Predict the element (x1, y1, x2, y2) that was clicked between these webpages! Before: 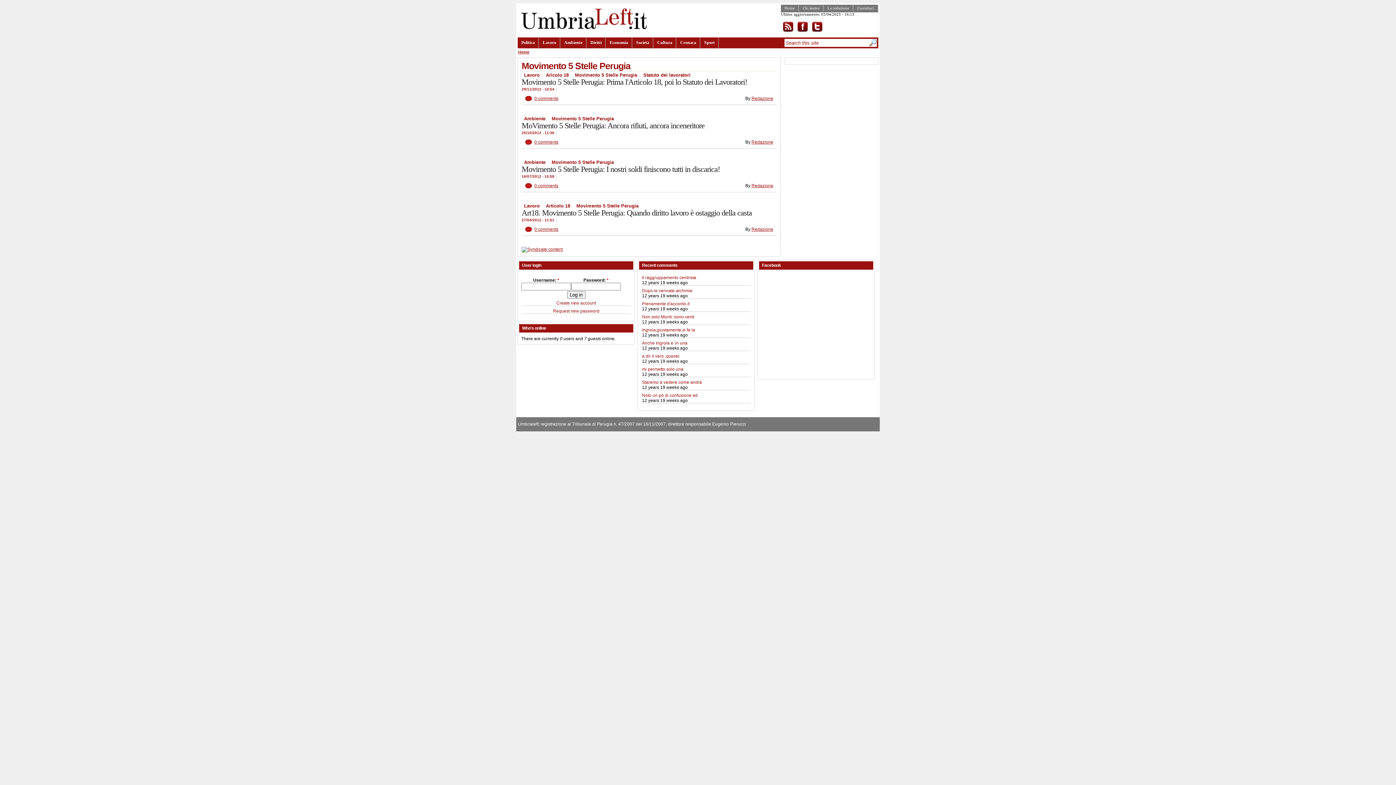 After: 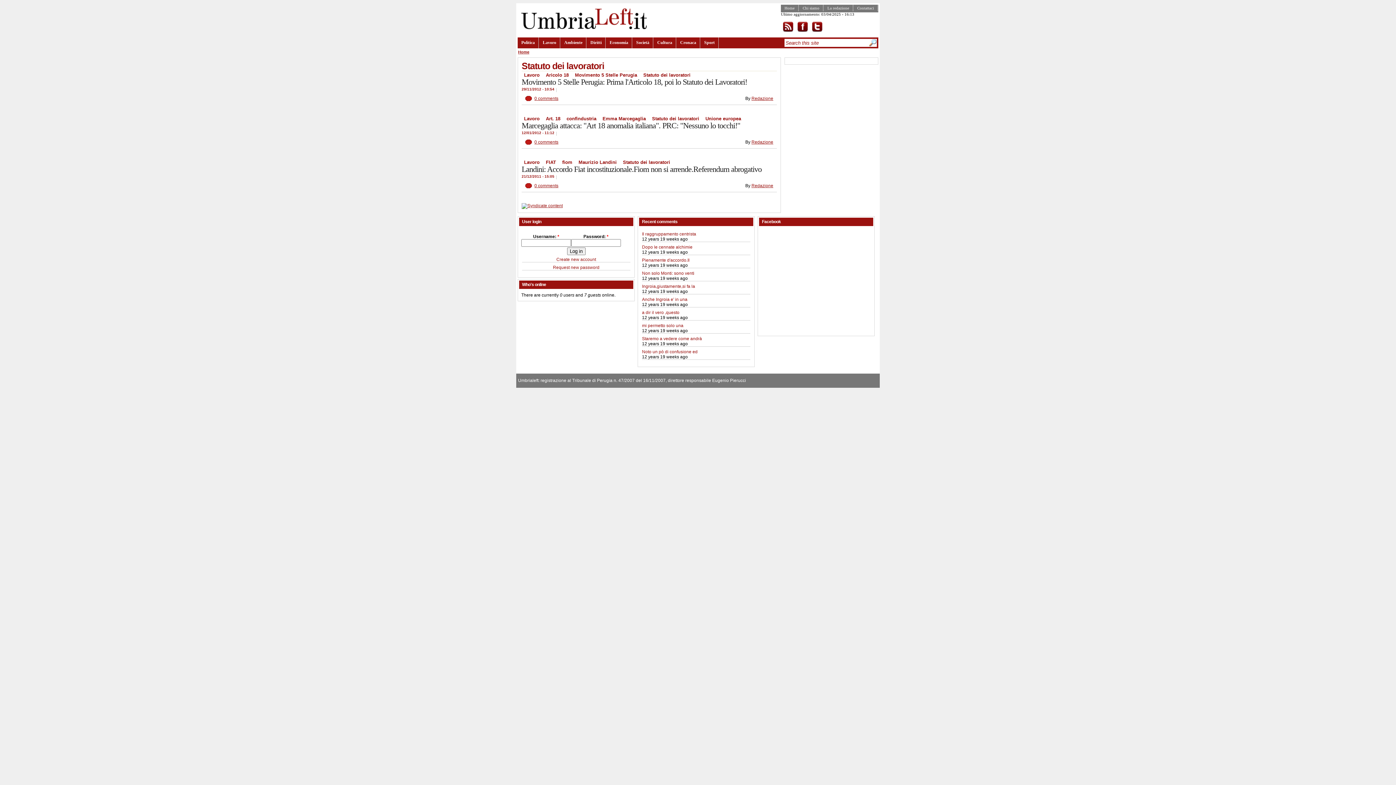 Action: label: Statuto dei lavoratori bbox: (643, 72, 690, 77)